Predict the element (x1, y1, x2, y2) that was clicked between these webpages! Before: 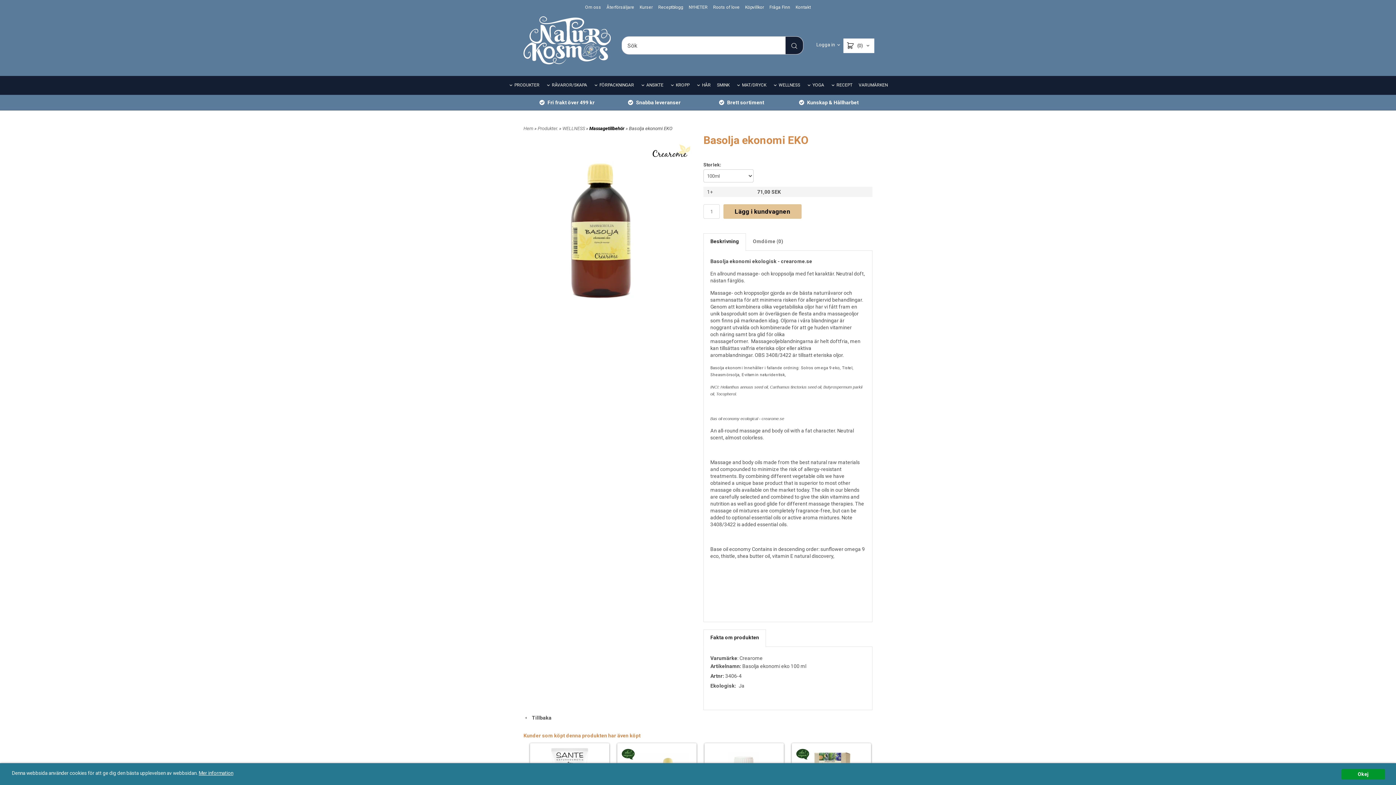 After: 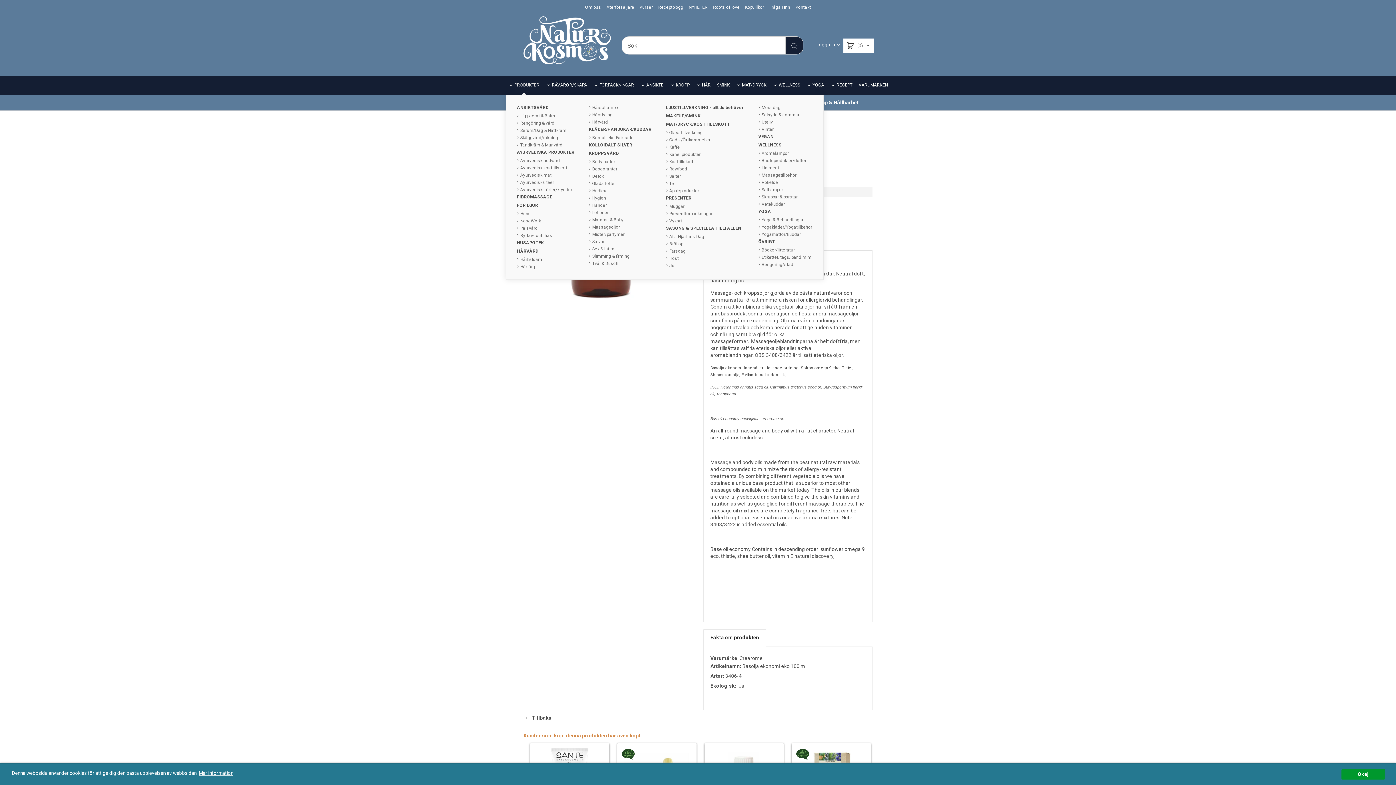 Action: bbox: (505, 76, 542, 94) label: PRODUKTER